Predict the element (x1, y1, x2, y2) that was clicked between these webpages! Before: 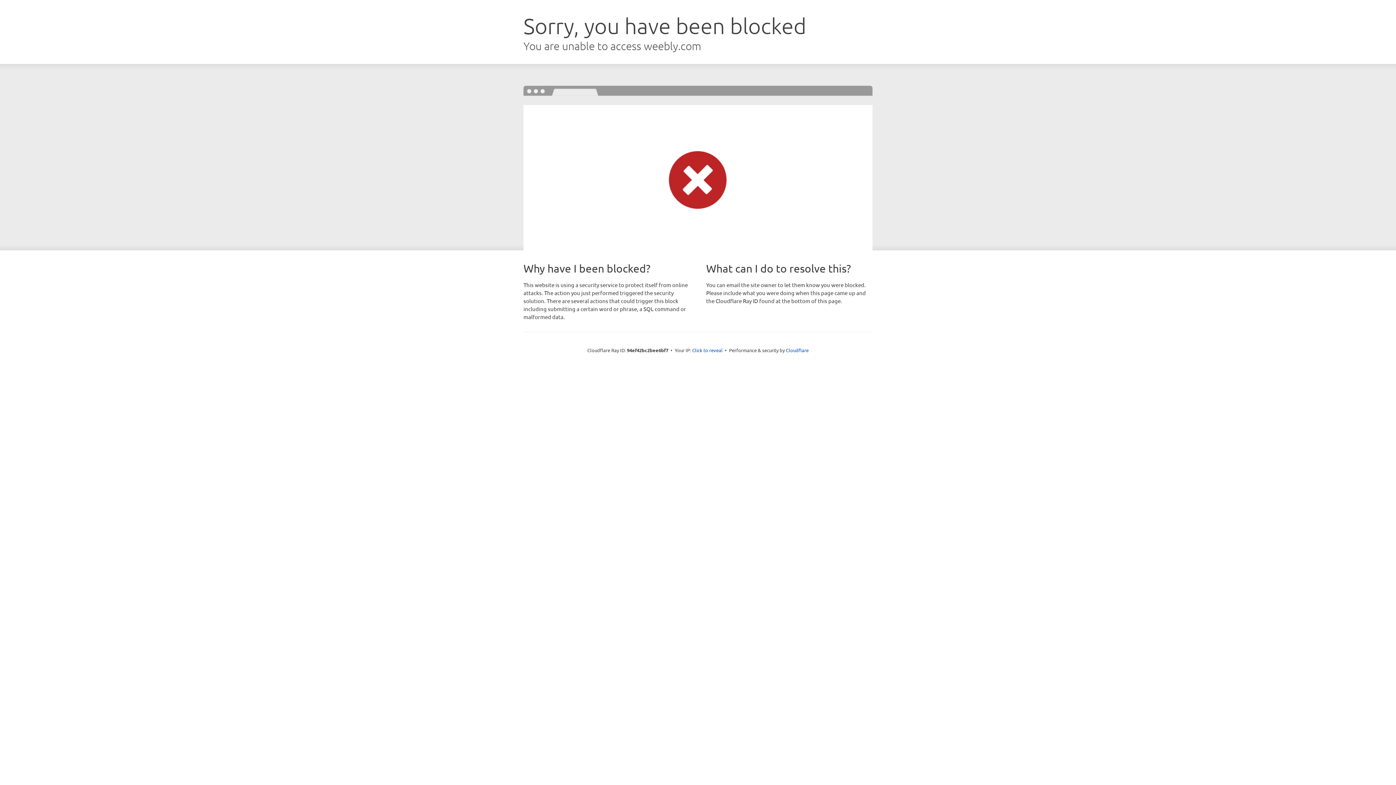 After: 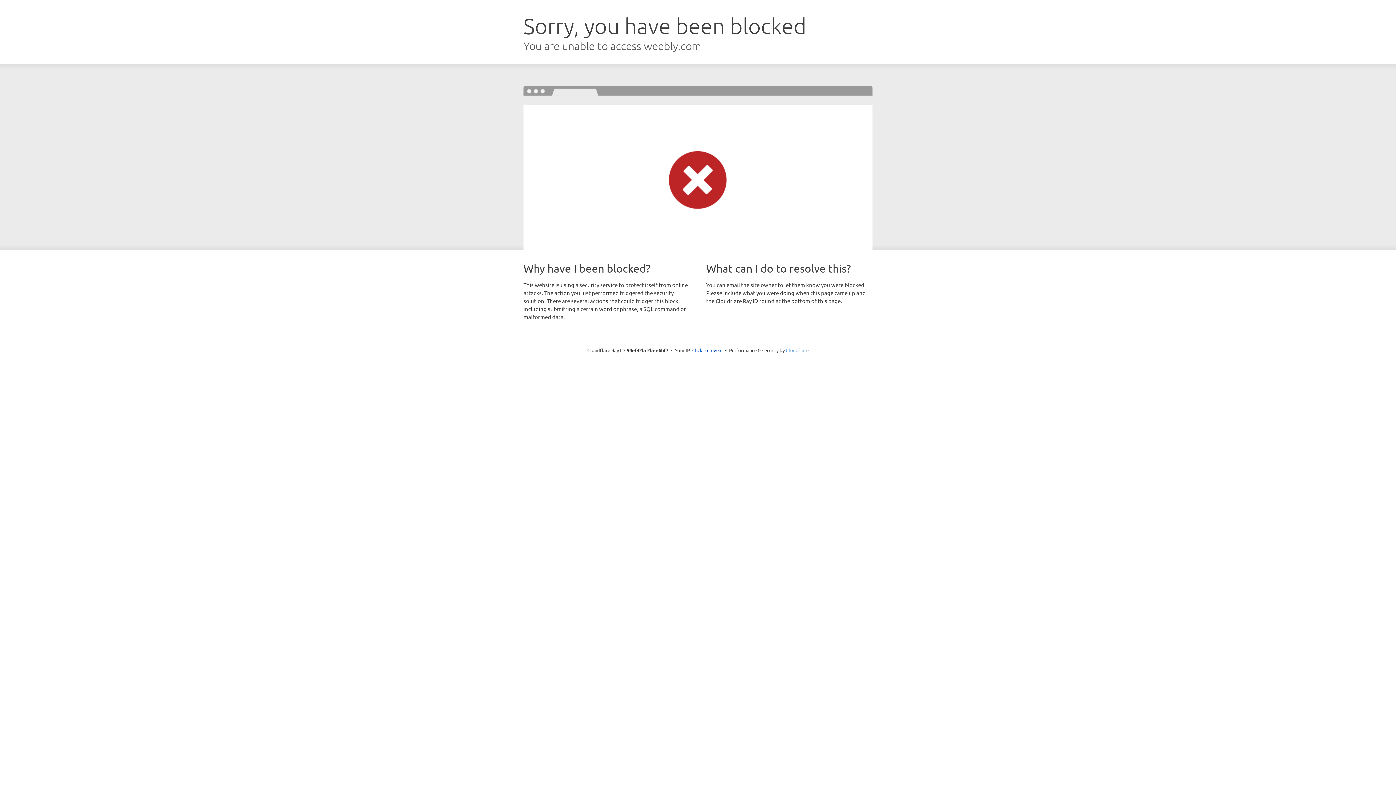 Action: label: Cloudflare bbox: (786, 347, 808, 353)